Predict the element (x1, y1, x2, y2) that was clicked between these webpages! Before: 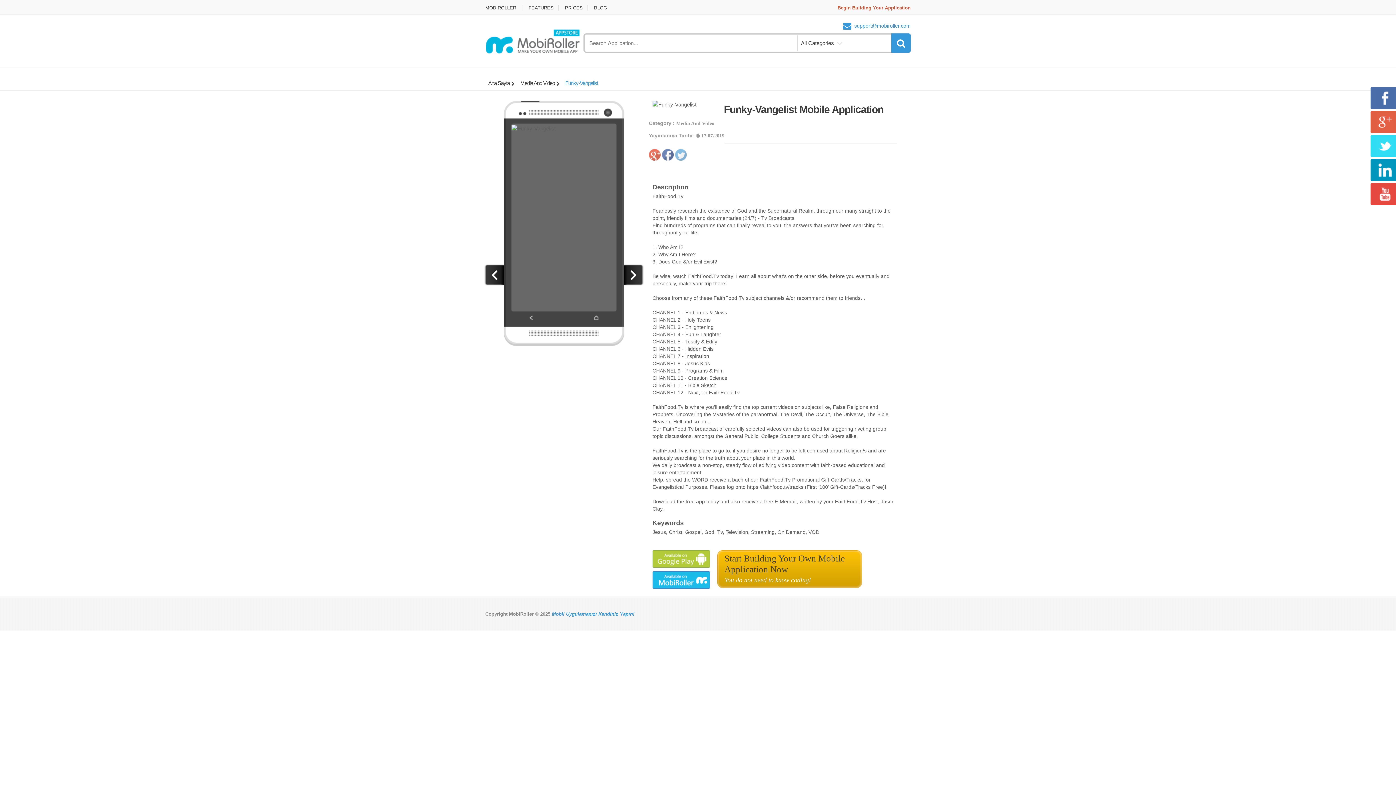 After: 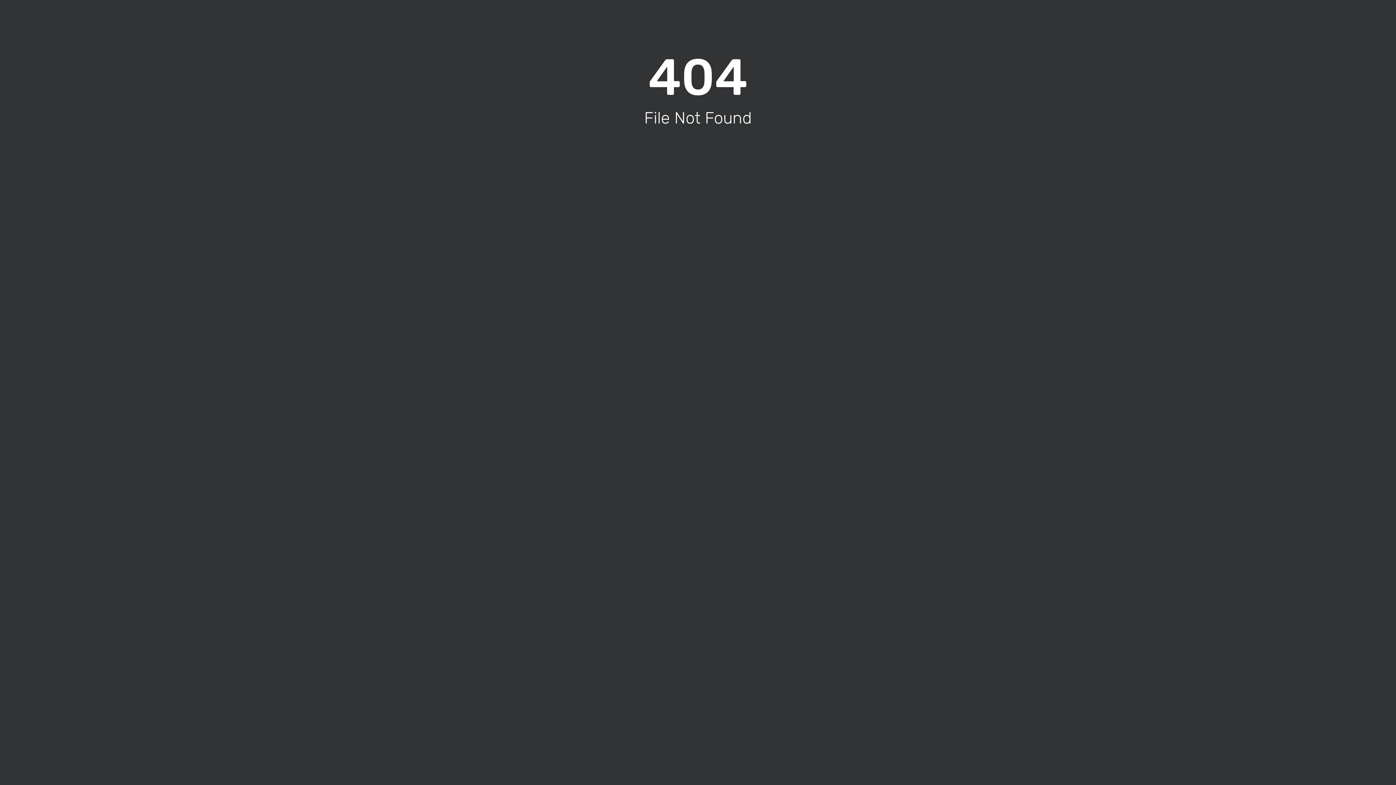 Action: bbox: (652, 571, 710, 589)